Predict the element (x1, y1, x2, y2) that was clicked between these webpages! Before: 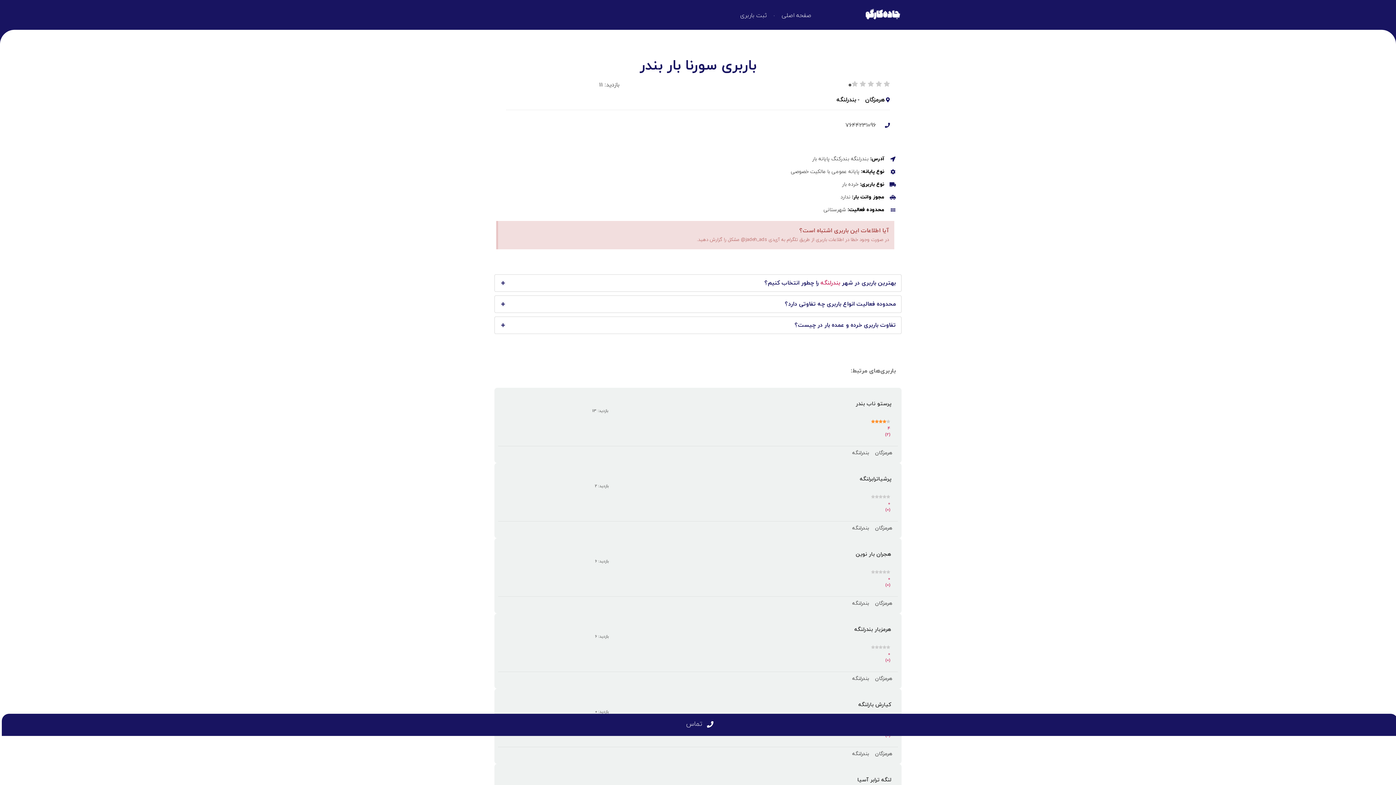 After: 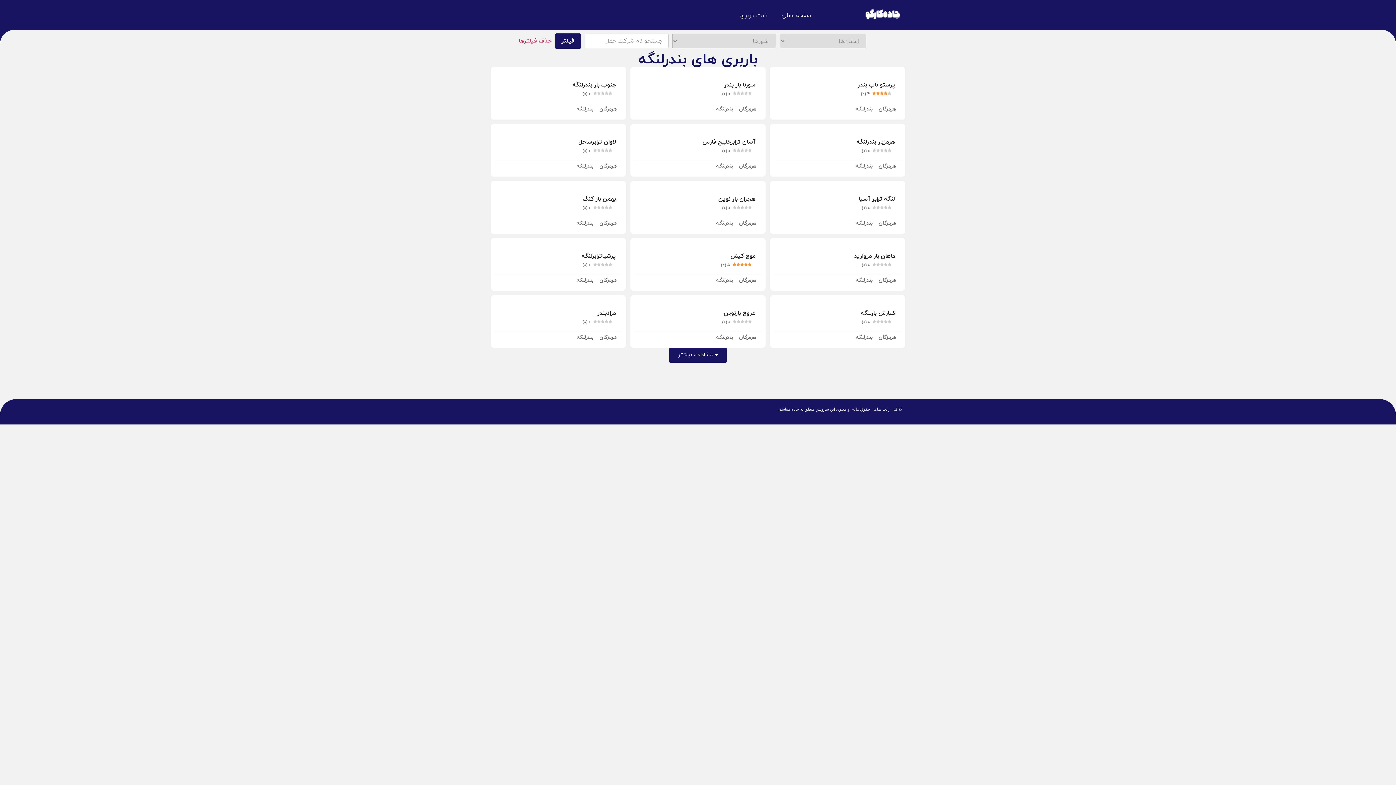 Action: bbox: (820, 279, 840, 287) label: بندرلنگه